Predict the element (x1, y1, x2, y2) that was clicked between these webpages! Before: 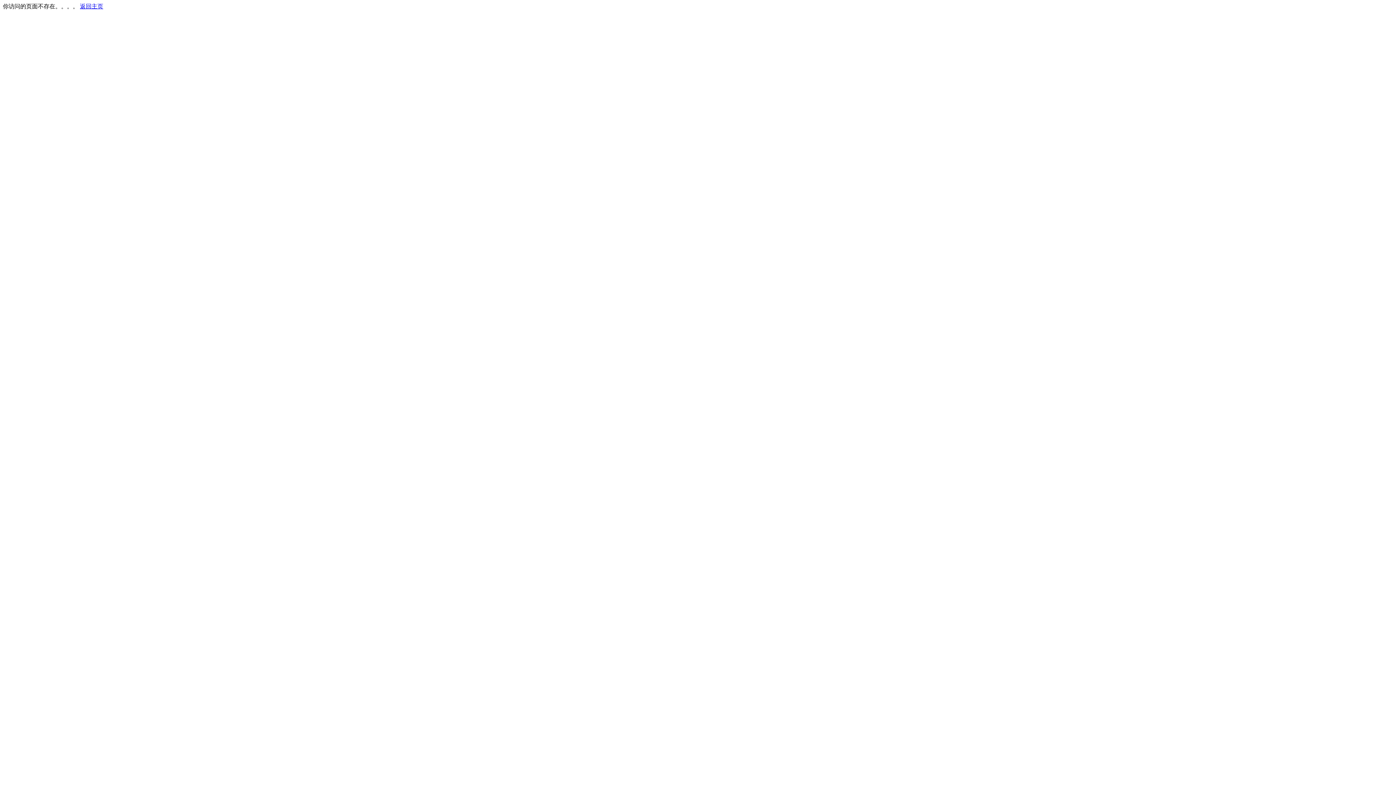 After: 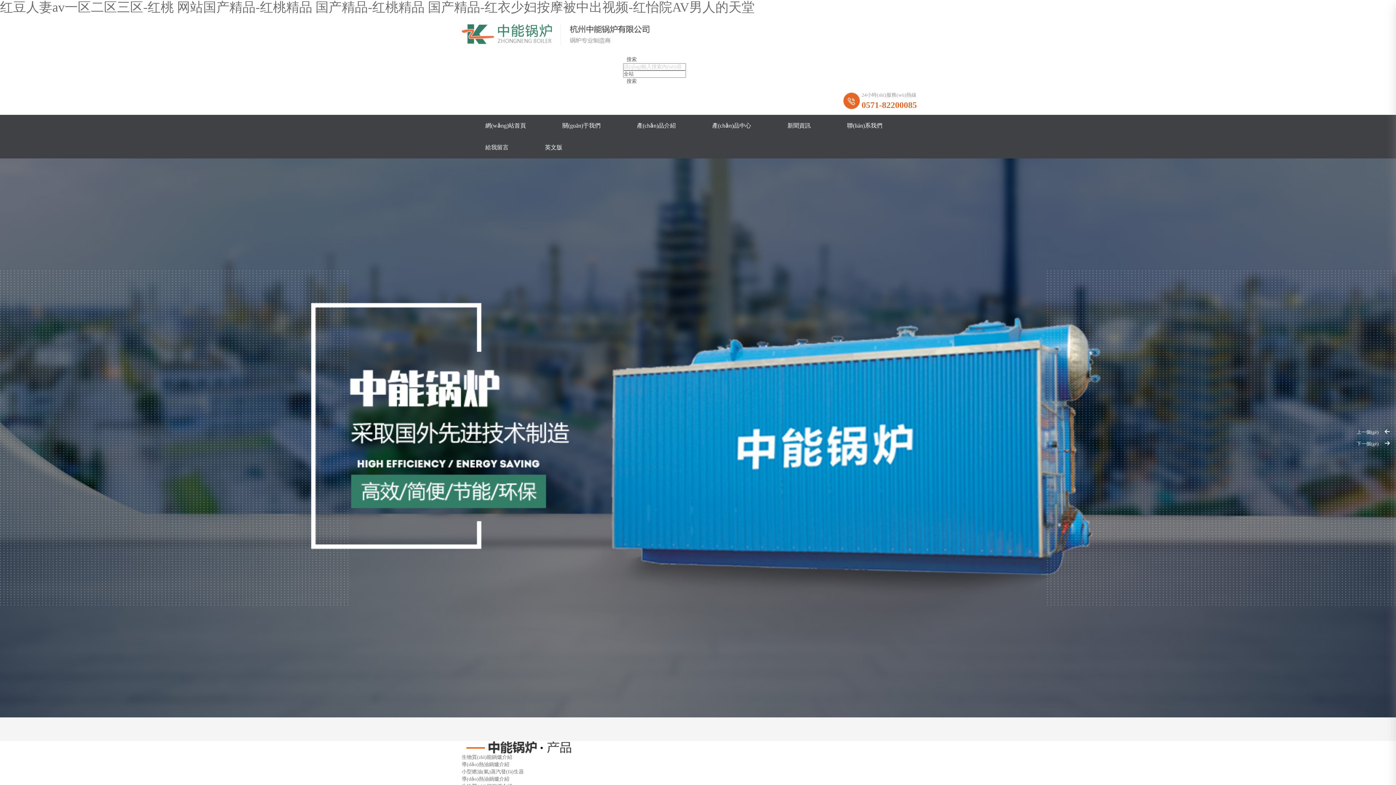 Action: label: 返回主页 bbox: (80, 3, 103, 9)